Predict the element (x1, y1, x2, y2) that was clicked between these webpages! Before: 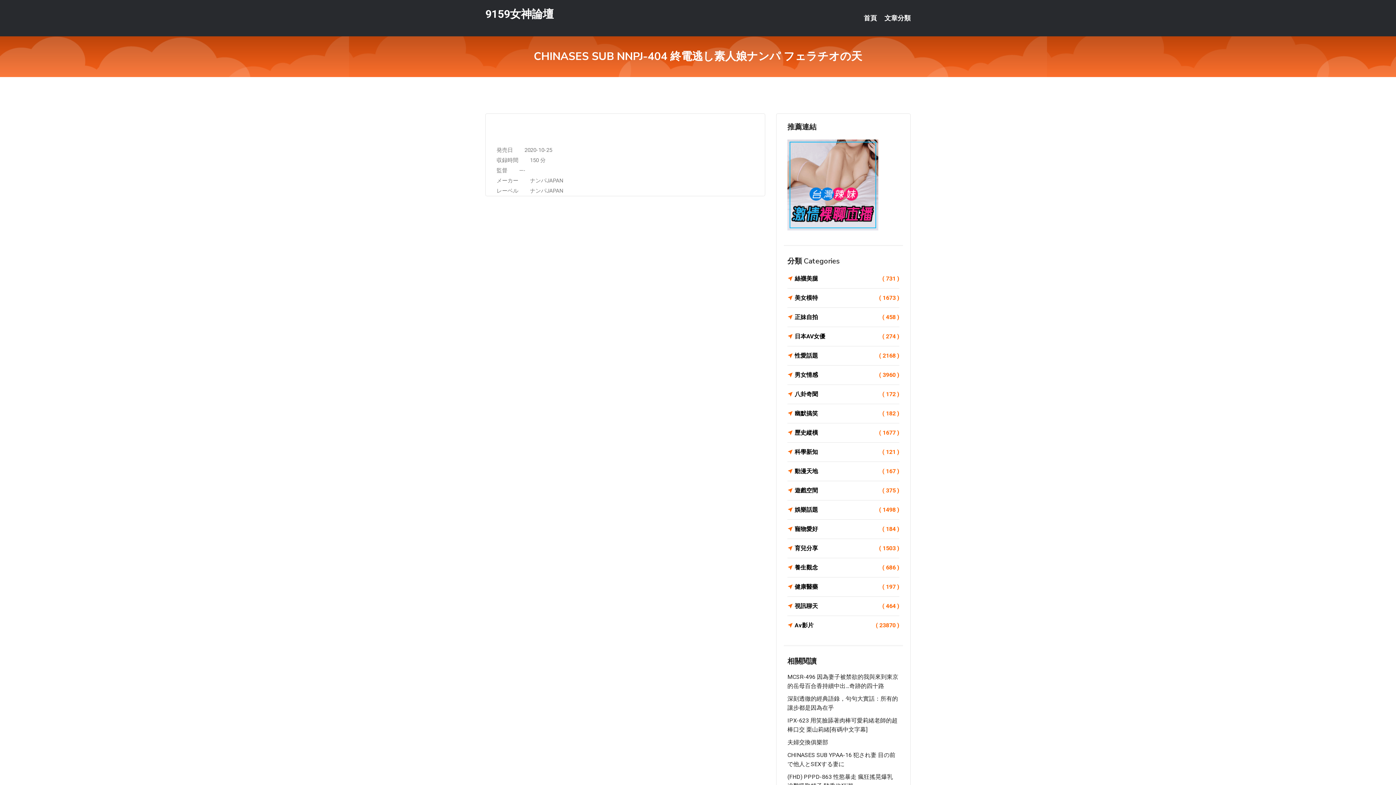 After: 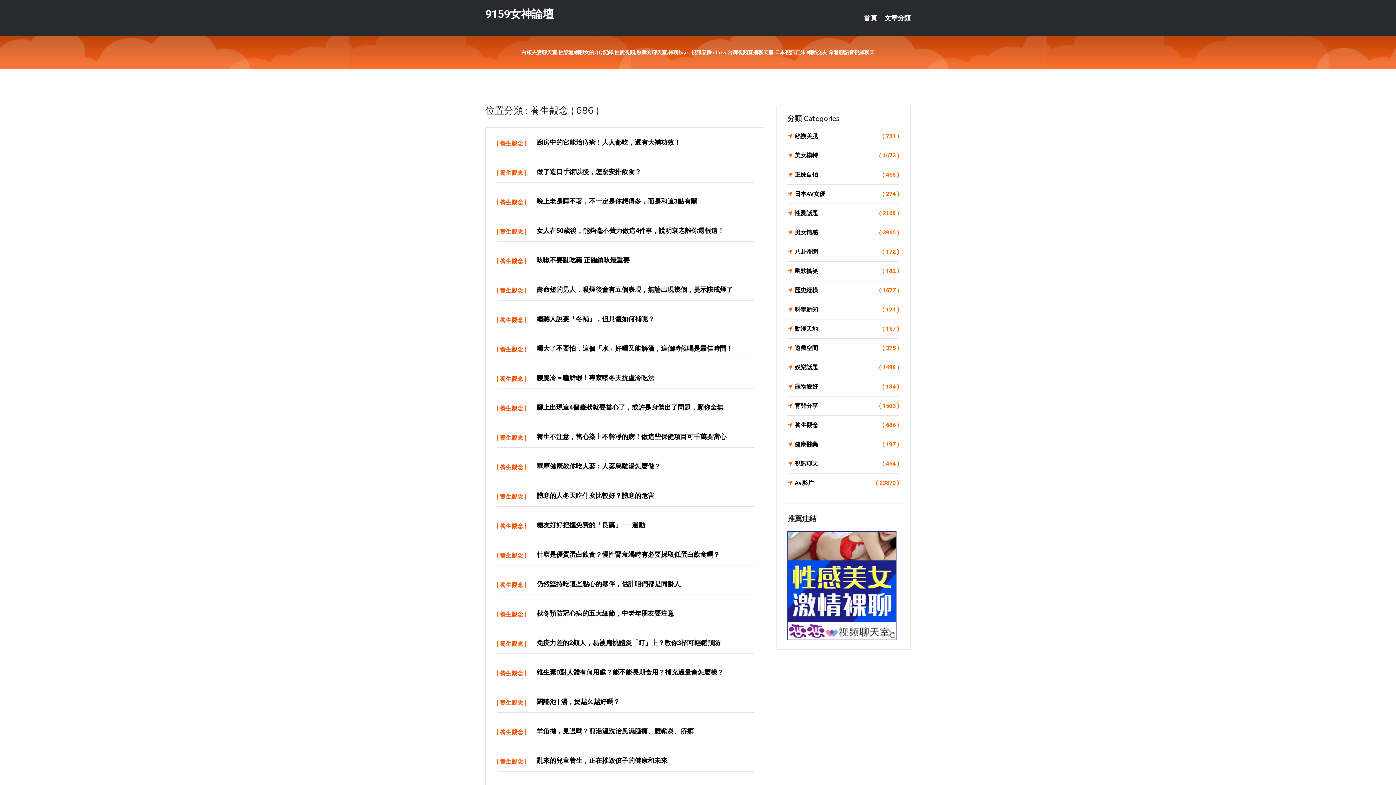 Action: label: 養生觀念
( 686 ) bbox: (787, 562, 899, 573)